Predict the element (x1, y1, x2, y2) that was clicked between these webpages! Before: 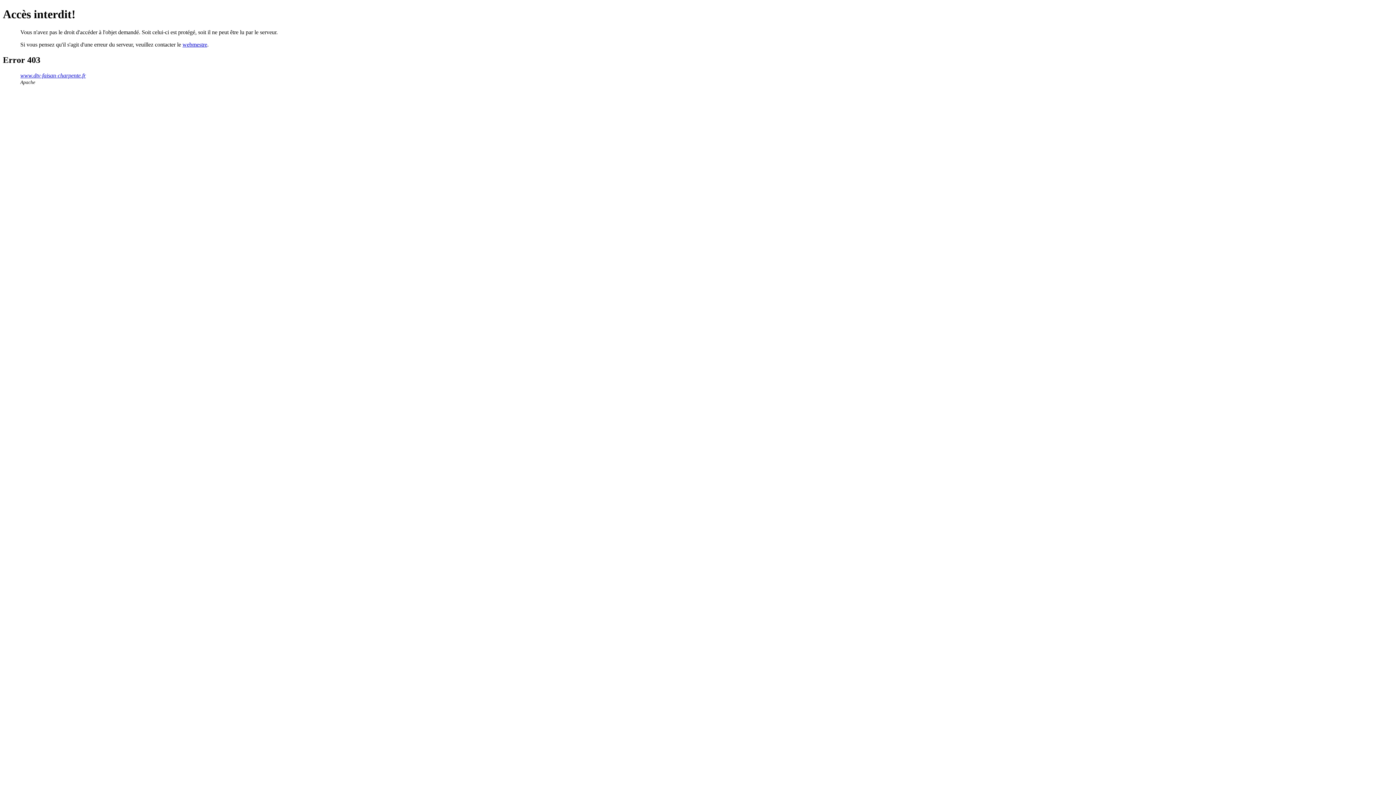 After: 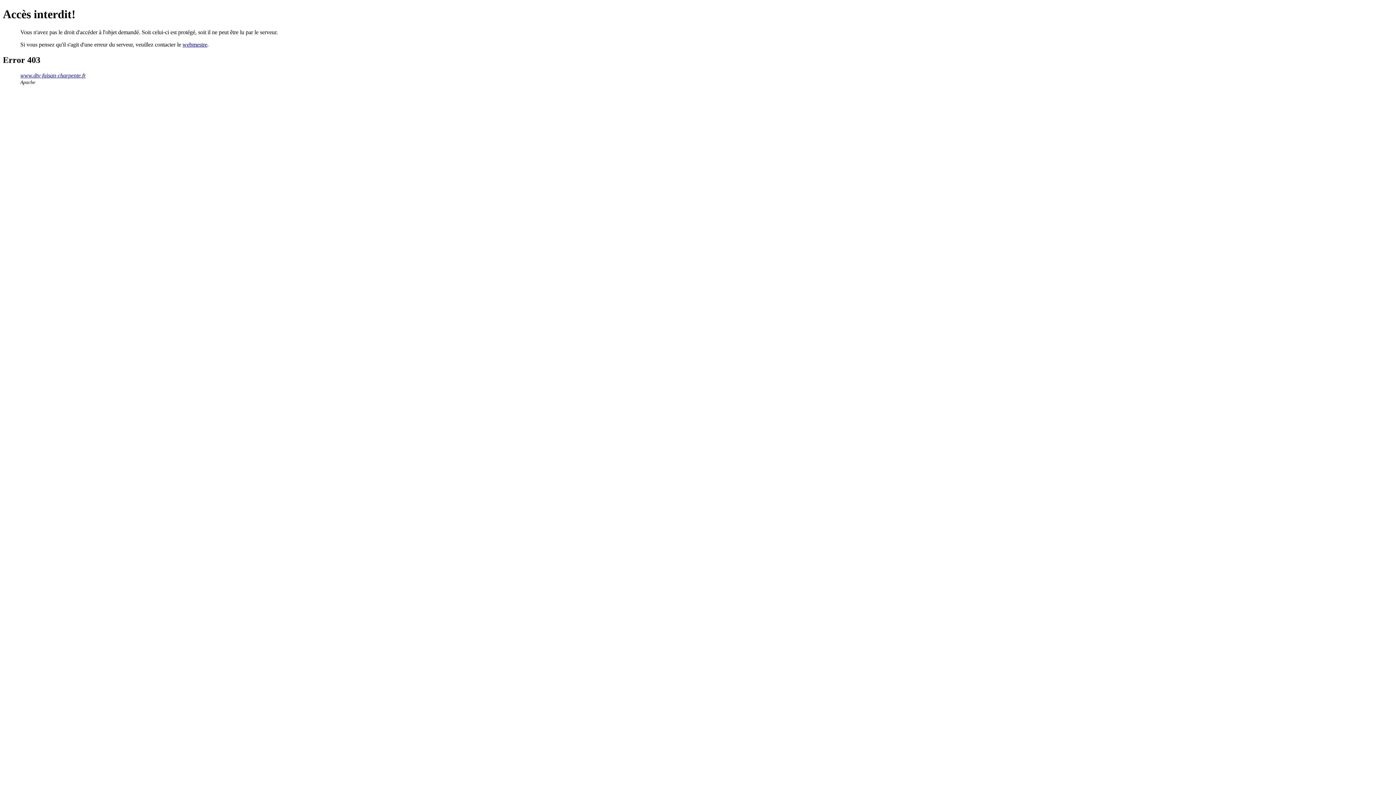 Action: bbox: (182, 41, 207, 47) label: webmestre